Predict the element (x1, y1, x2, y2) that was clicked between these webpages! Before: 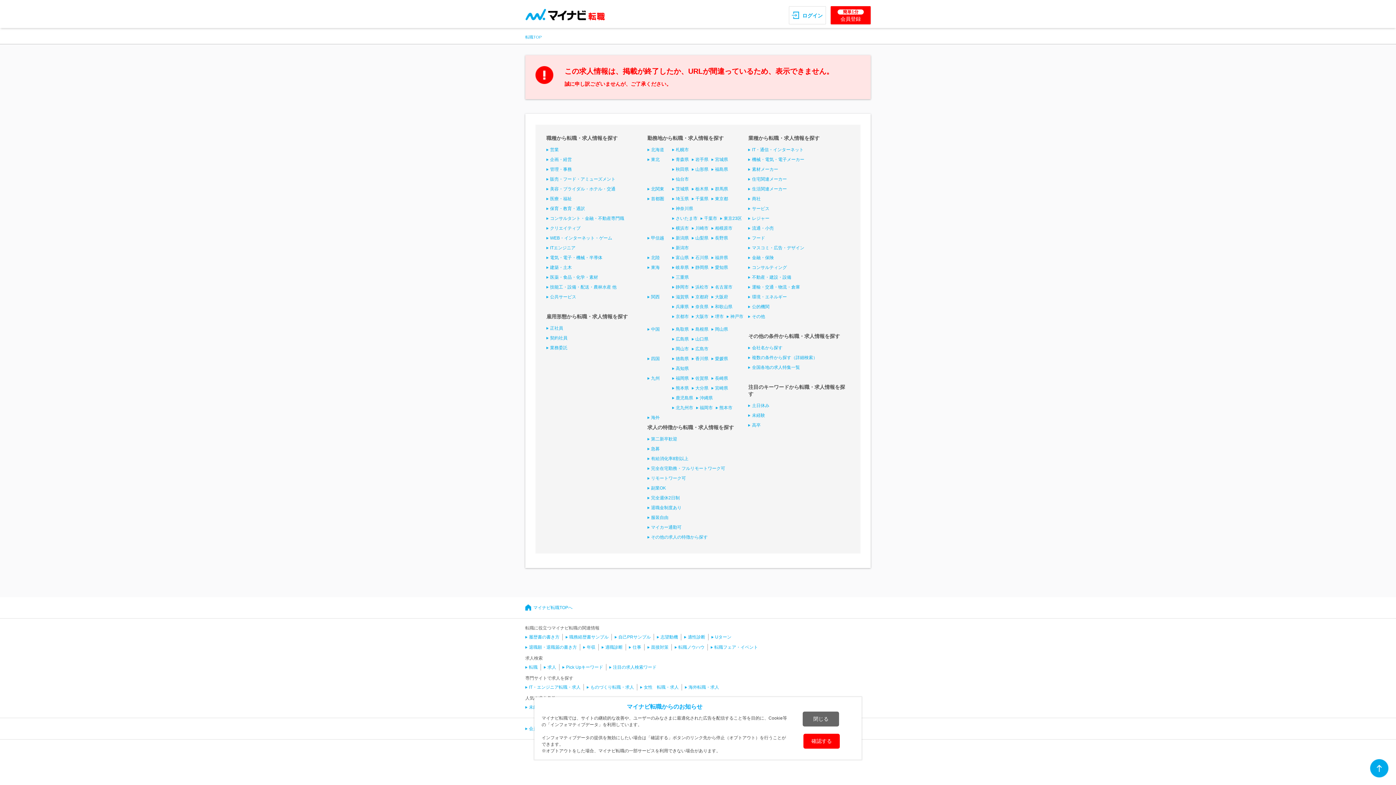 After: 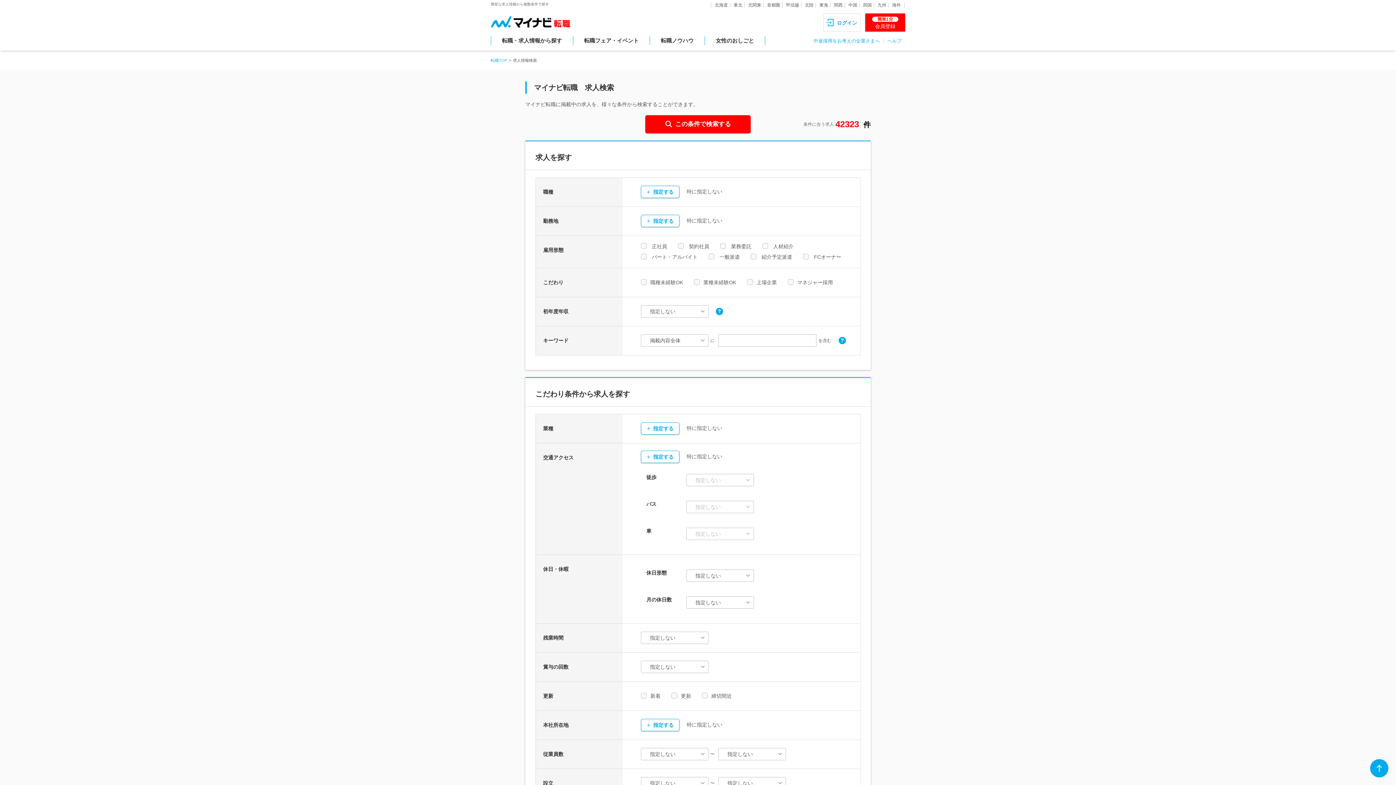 Action: bbox: (544, 665, 556, 670) label: 求人